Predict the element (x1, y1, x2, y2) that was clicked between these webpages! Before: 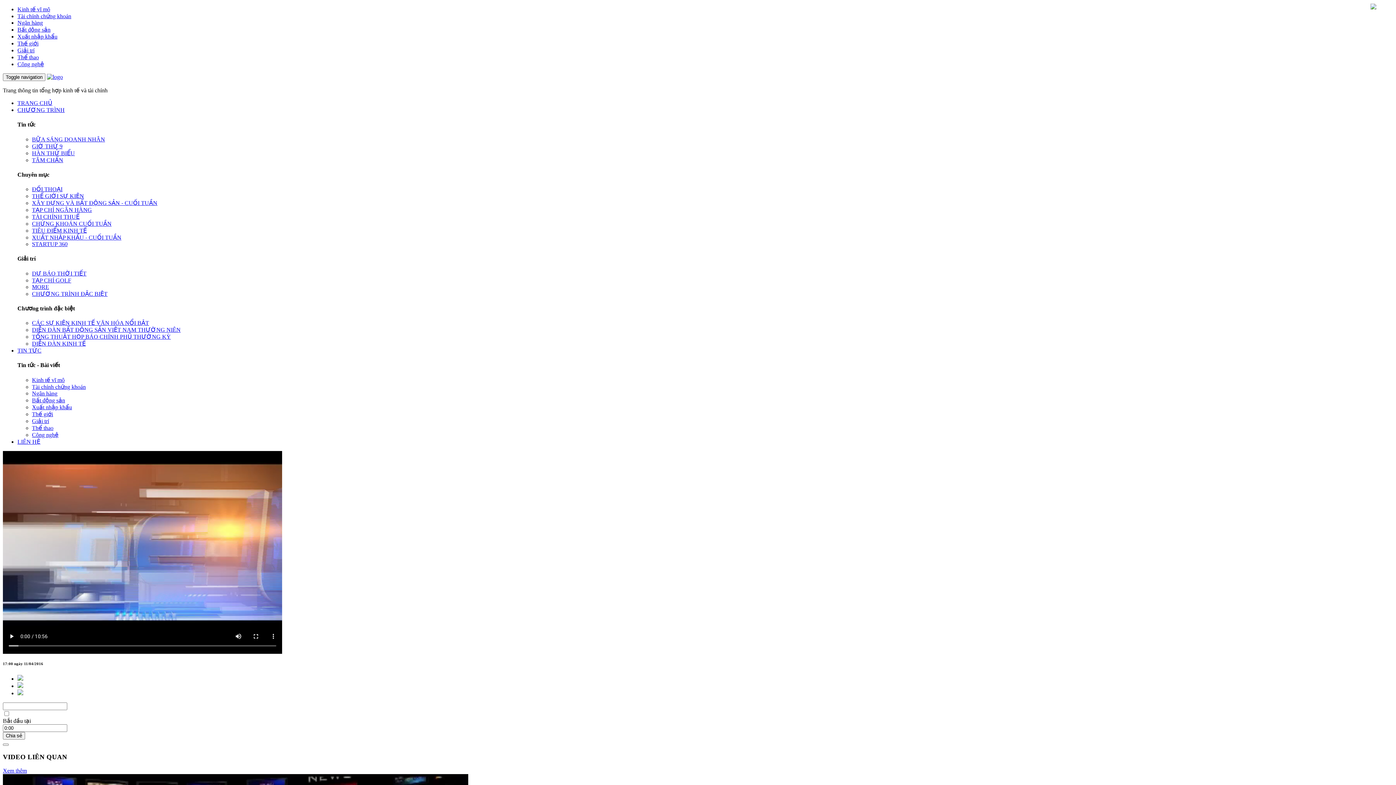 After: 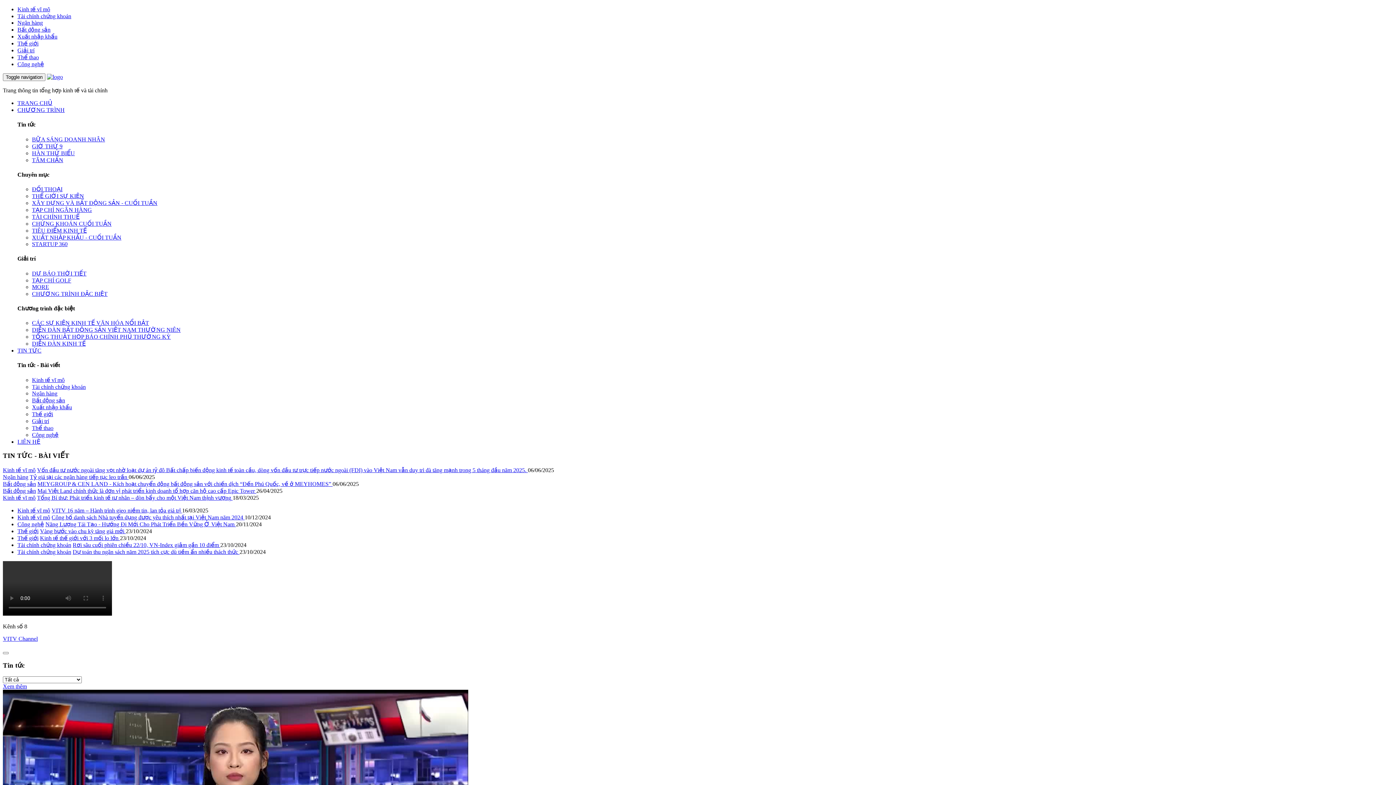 Action: bbox: (17, 100, 52, 106) label: TRANG CHỦ